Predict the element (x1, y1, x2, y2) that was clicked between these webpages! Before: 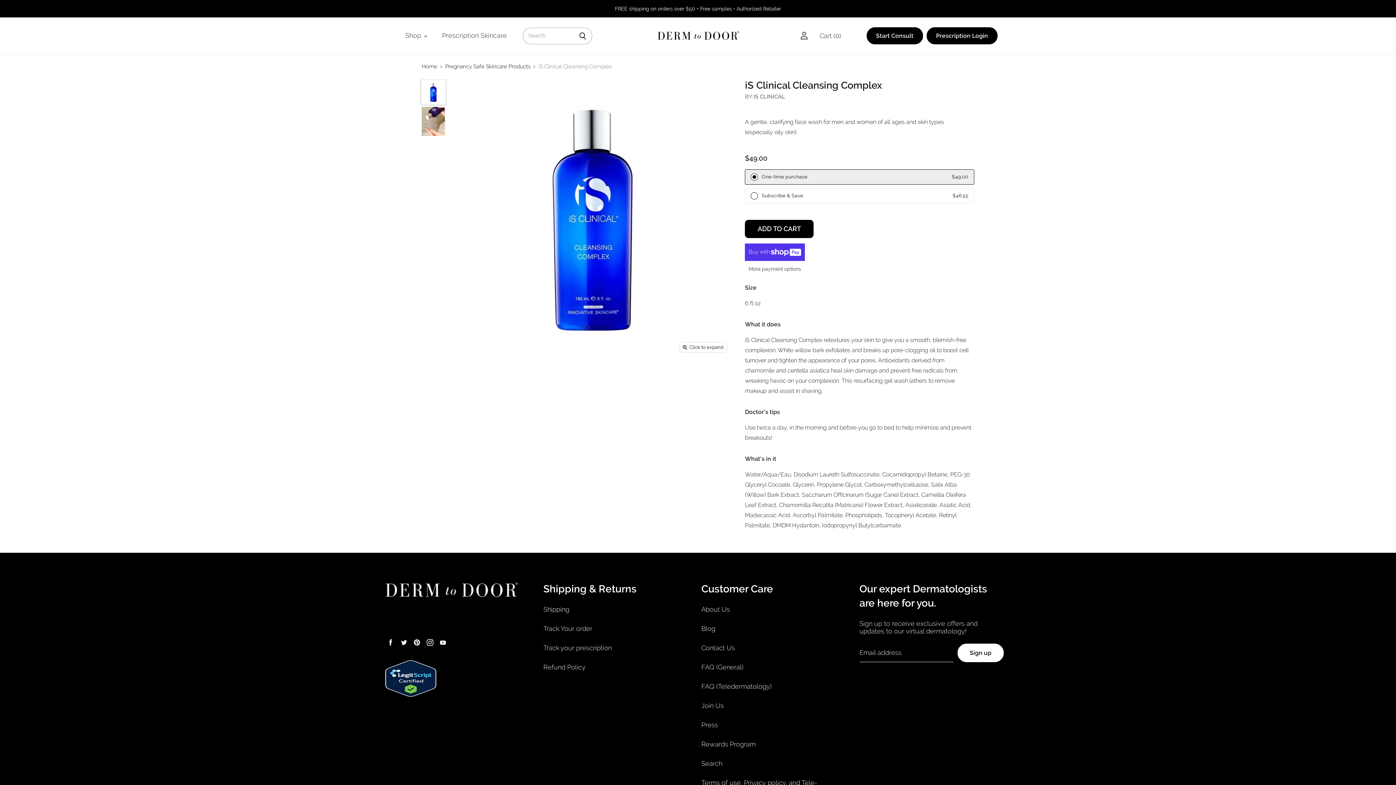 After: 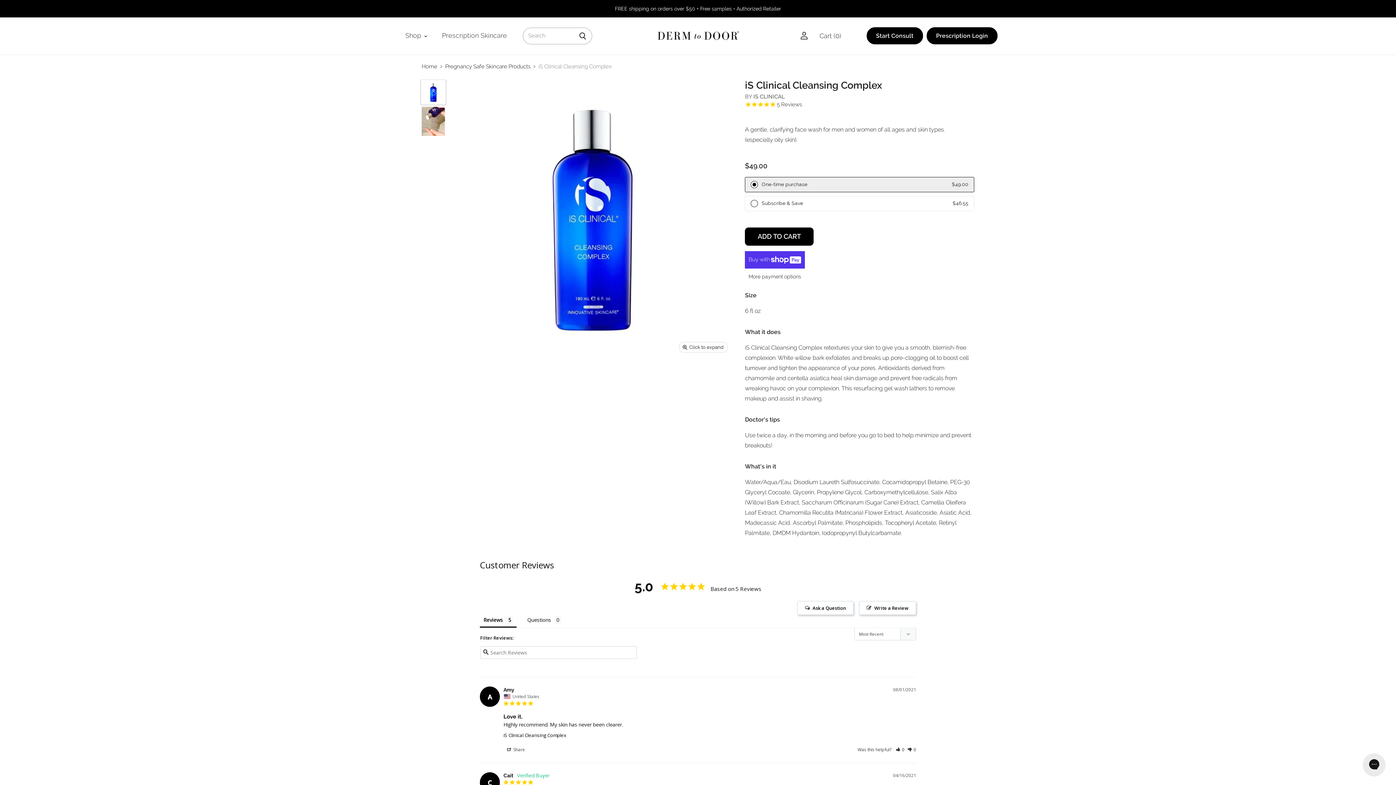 Action: label: Find us on Pinterest bbox: (410, 635, 423, 648)